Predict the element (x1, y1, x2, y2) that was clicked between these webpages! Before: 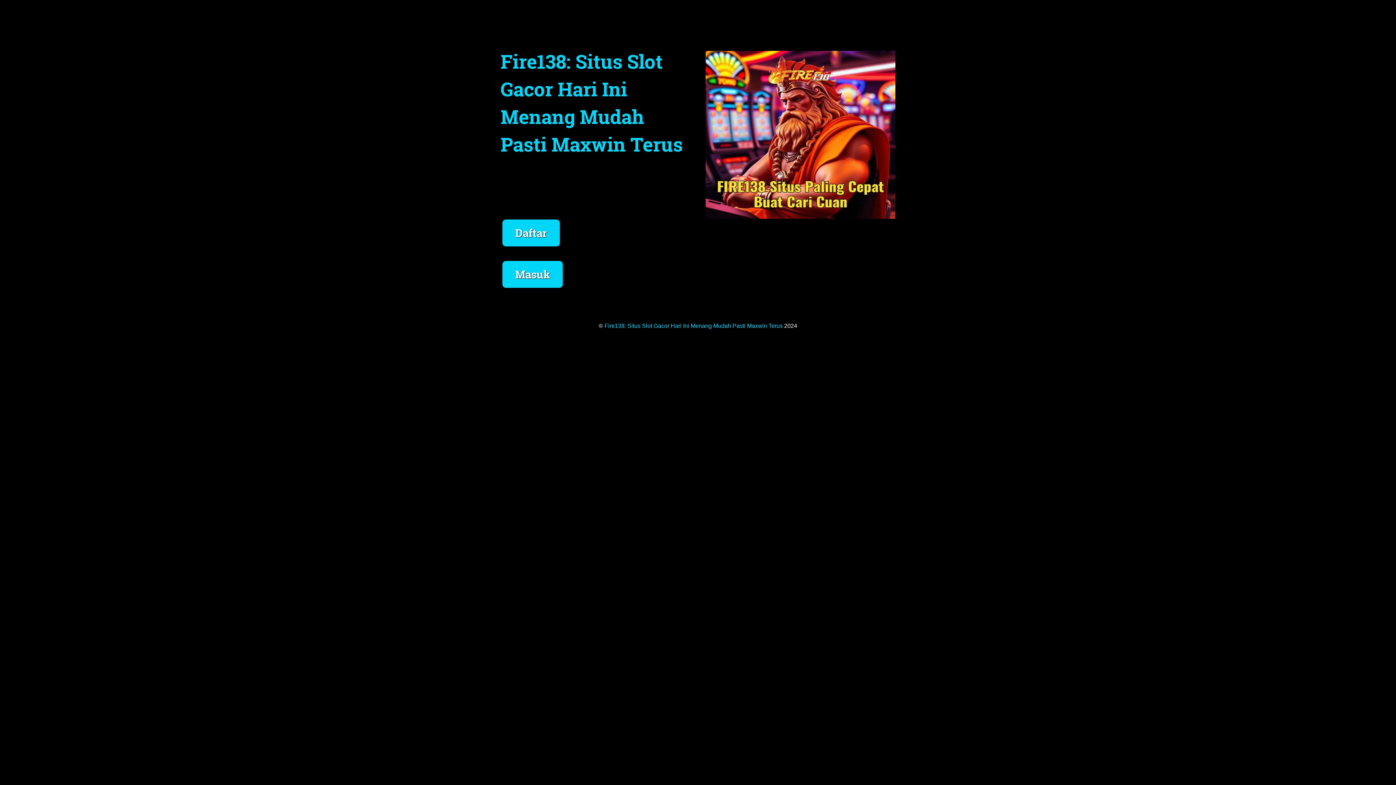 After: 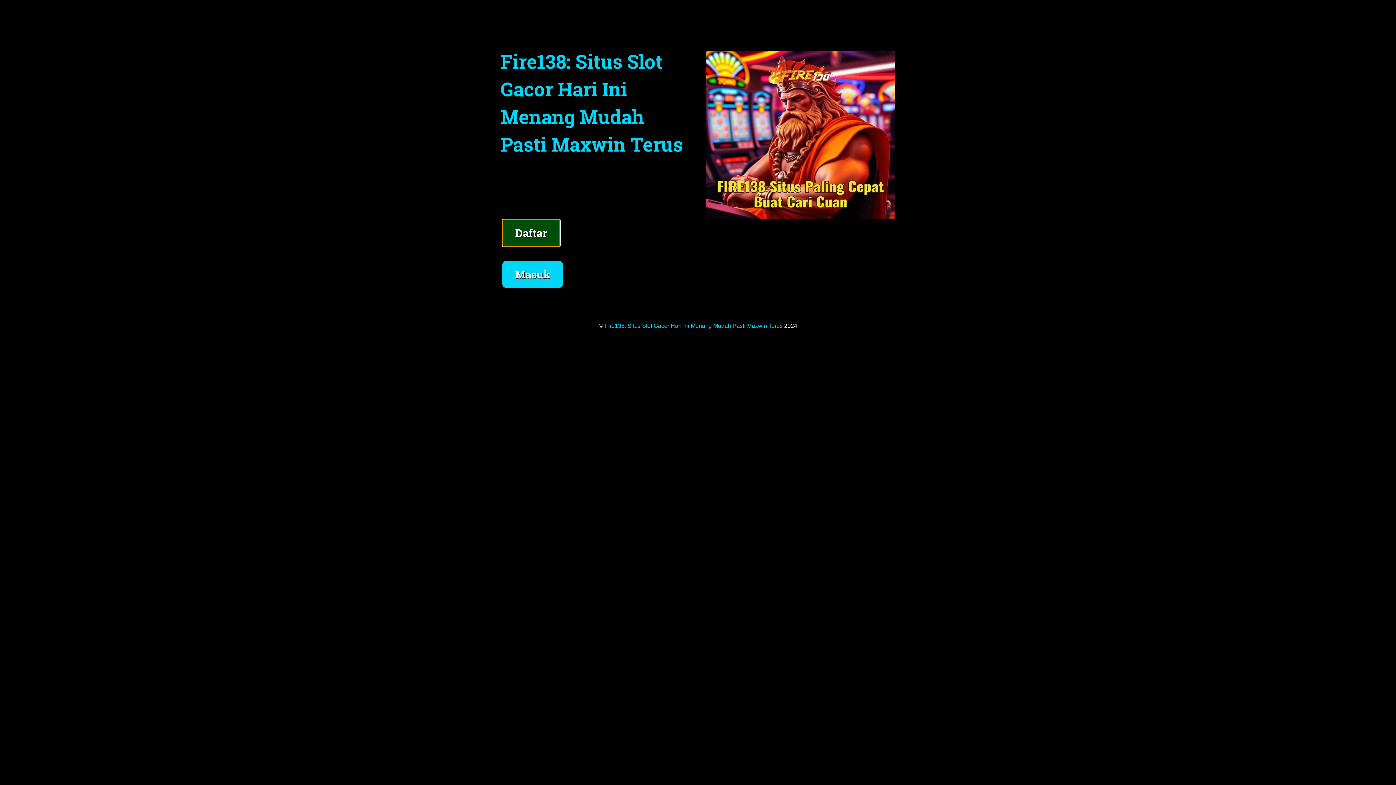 Action: label: Daftar bbox: (502, 219, 560, 246)